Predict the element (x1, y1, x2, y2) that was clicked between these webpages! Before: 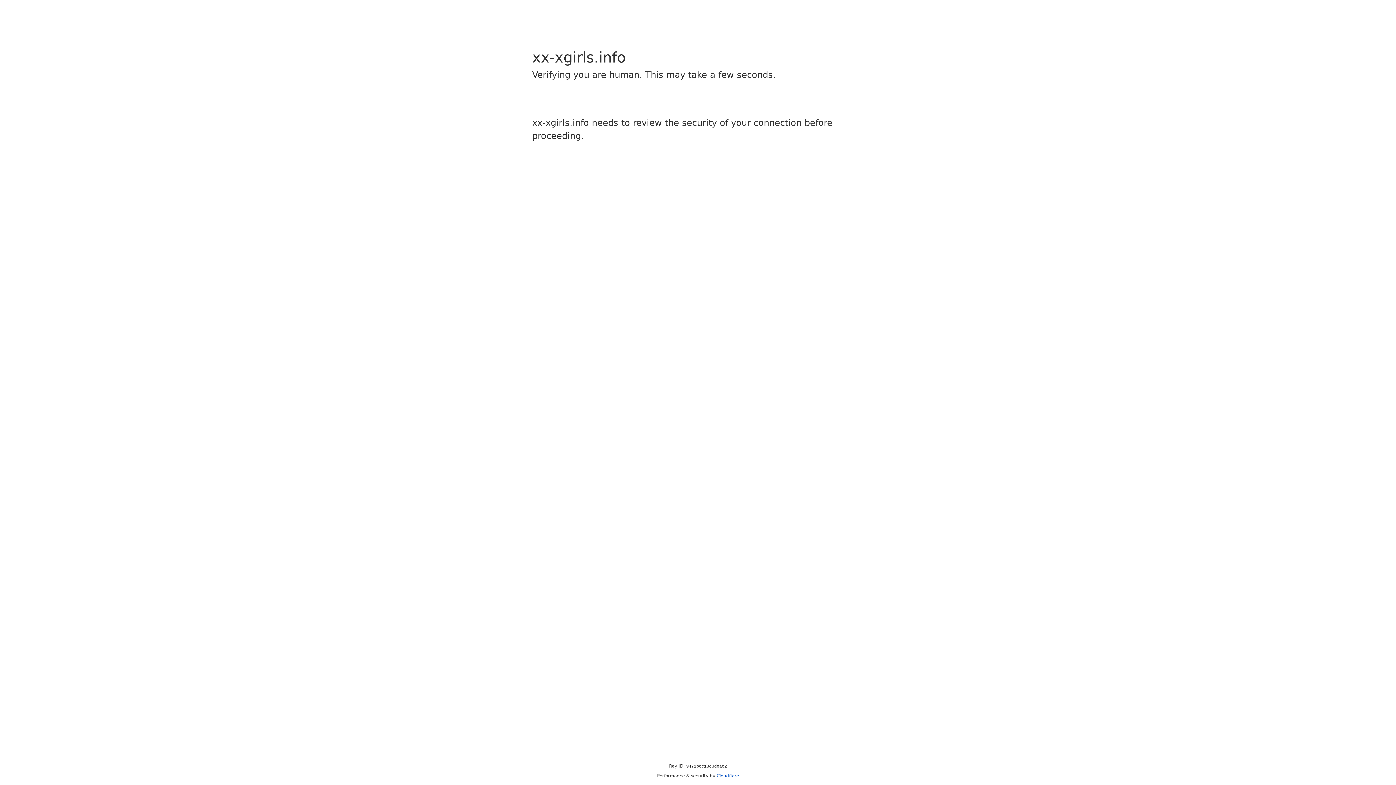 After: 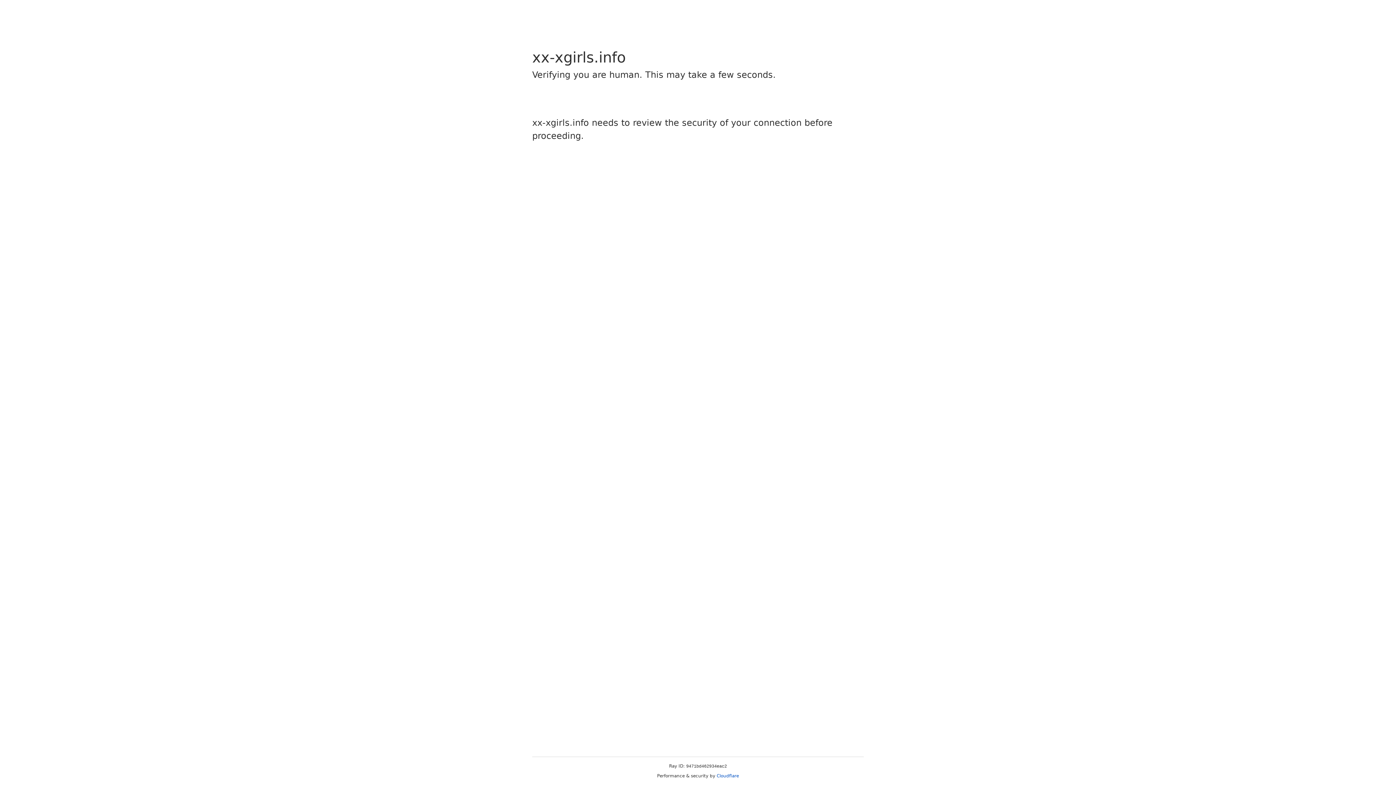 Action: label: Cloudflare bbox: (716, 773, 739, 778)